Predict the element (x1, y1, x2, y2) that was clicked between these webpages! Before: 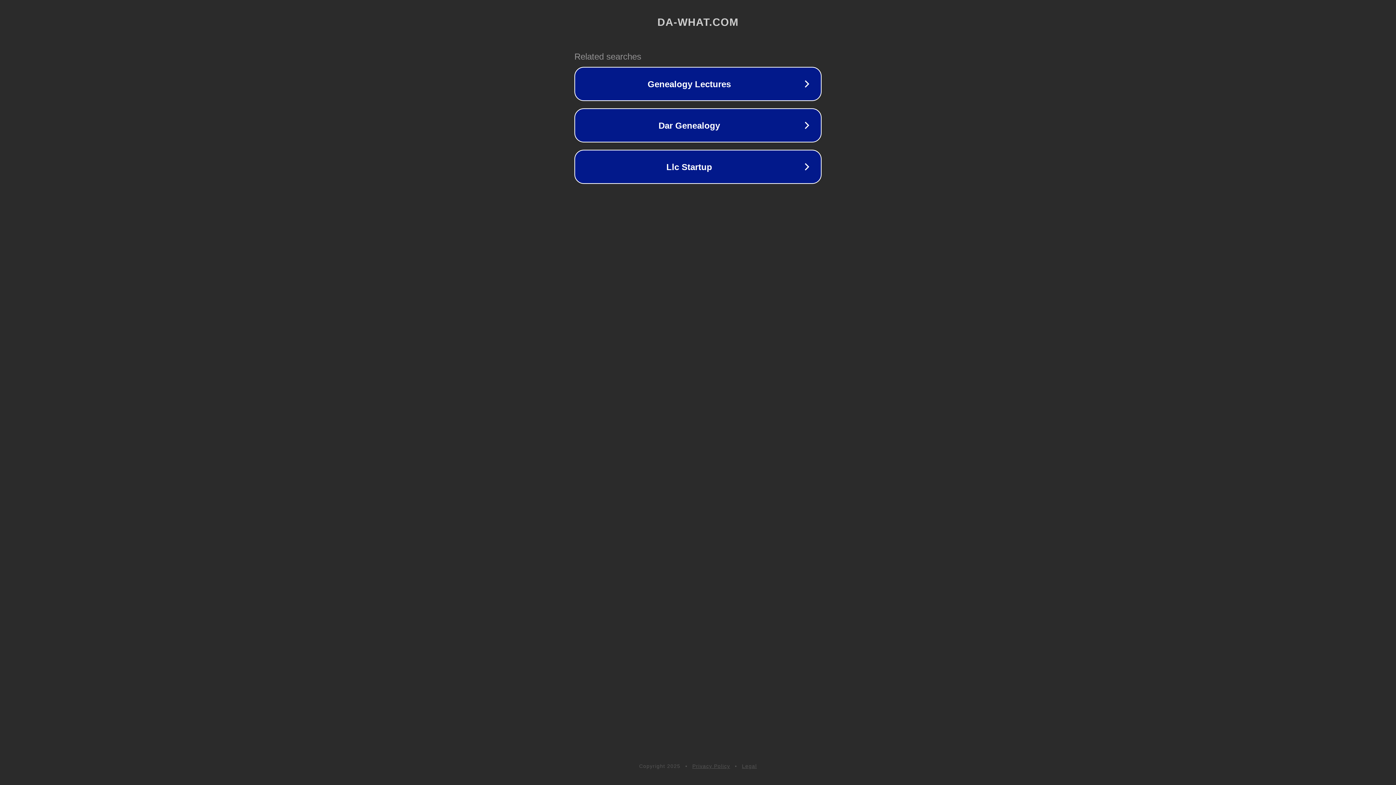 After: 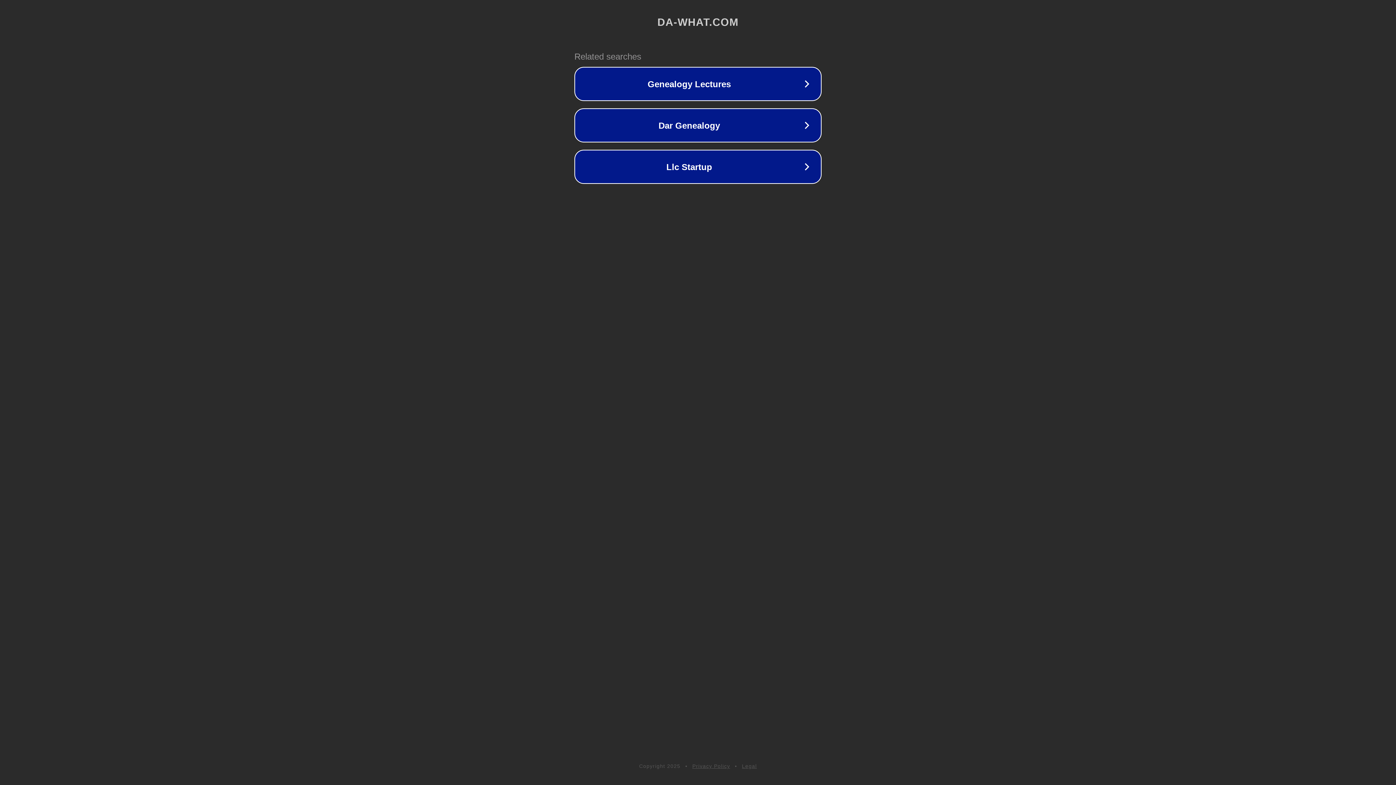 Action: label: Privacy Policy bbox: (692, 763, 730, 769)